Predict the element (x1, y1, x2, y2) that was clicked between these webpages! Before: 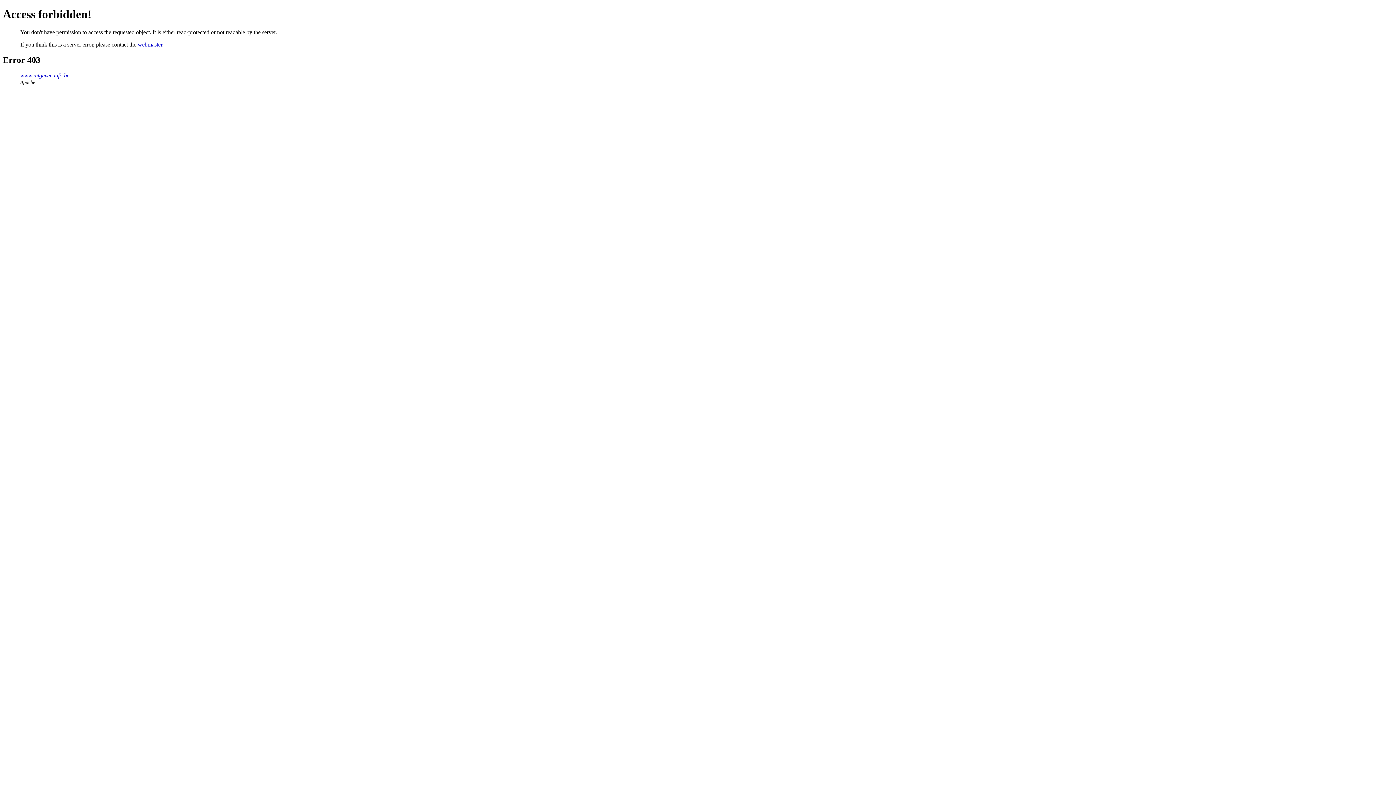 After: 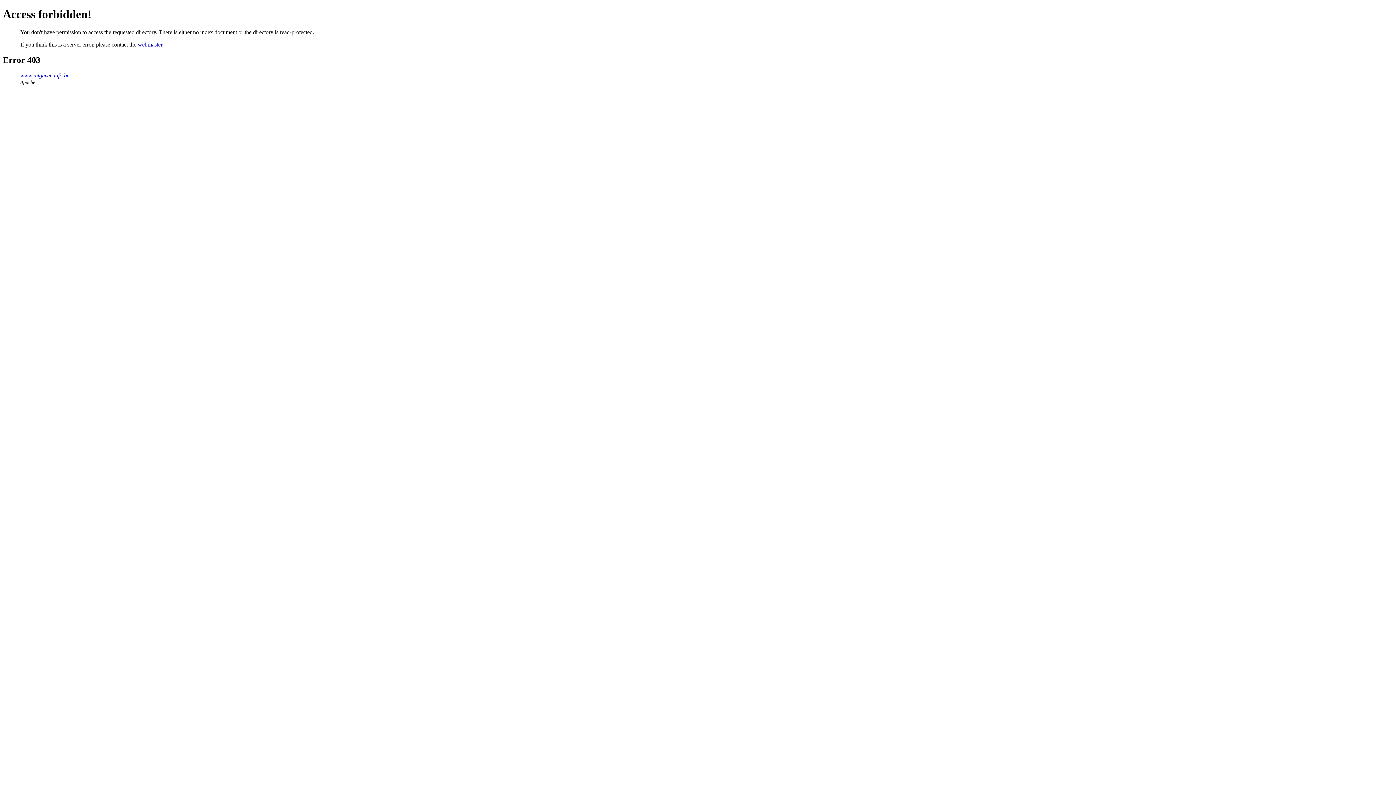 Action: label: www.uitgever-info.be bbox: (20, 72, 69, 78)